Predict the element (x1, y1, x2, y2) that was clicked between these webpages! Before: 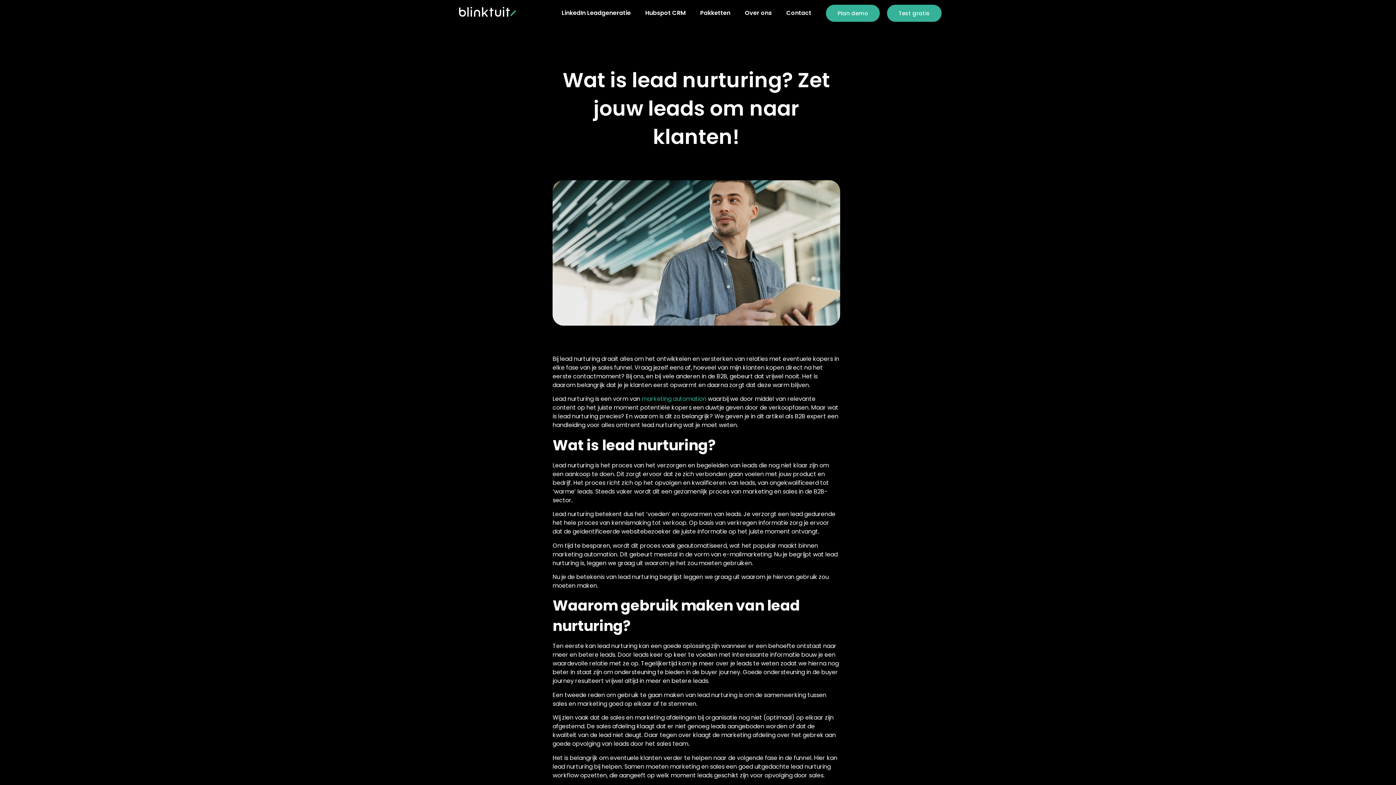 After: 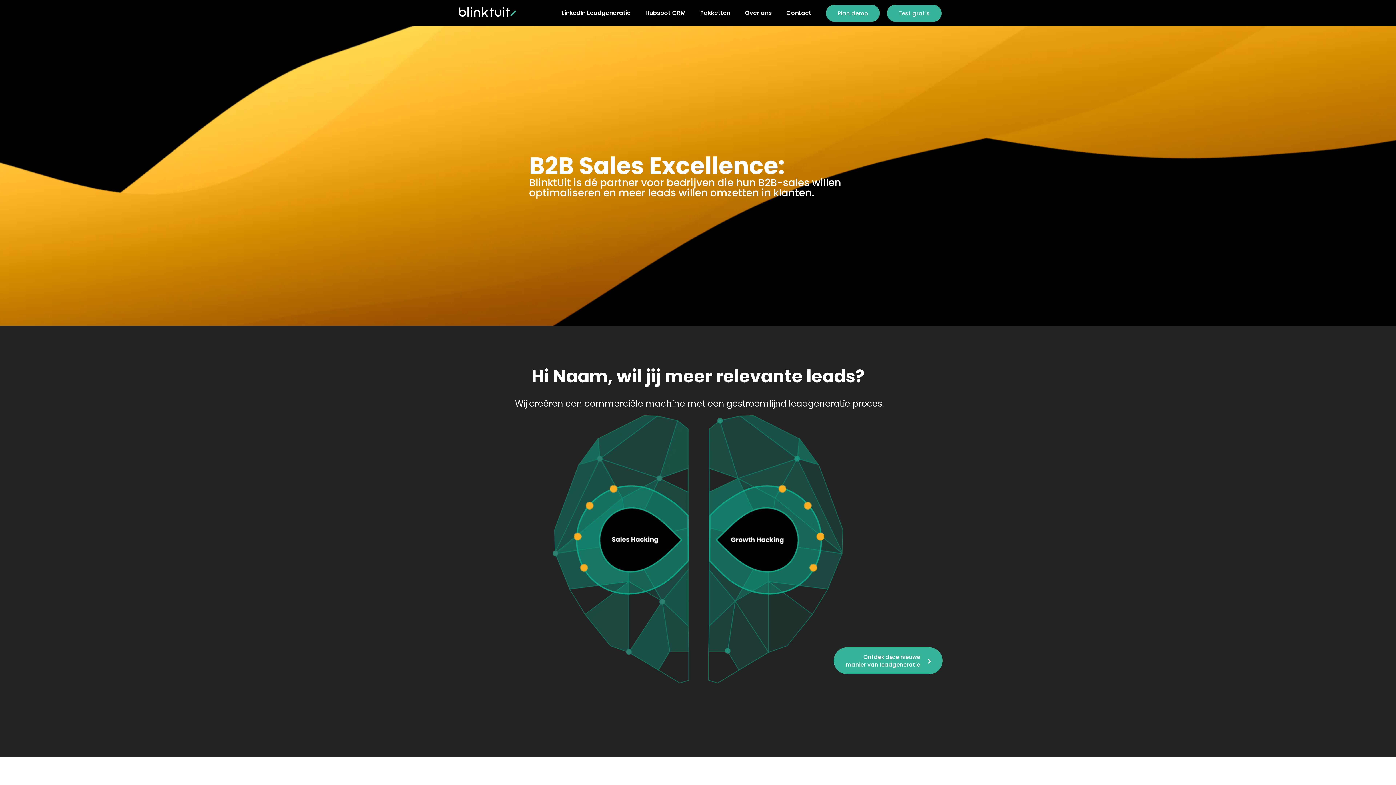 Action: bbox: (454, -20, 520, 44)